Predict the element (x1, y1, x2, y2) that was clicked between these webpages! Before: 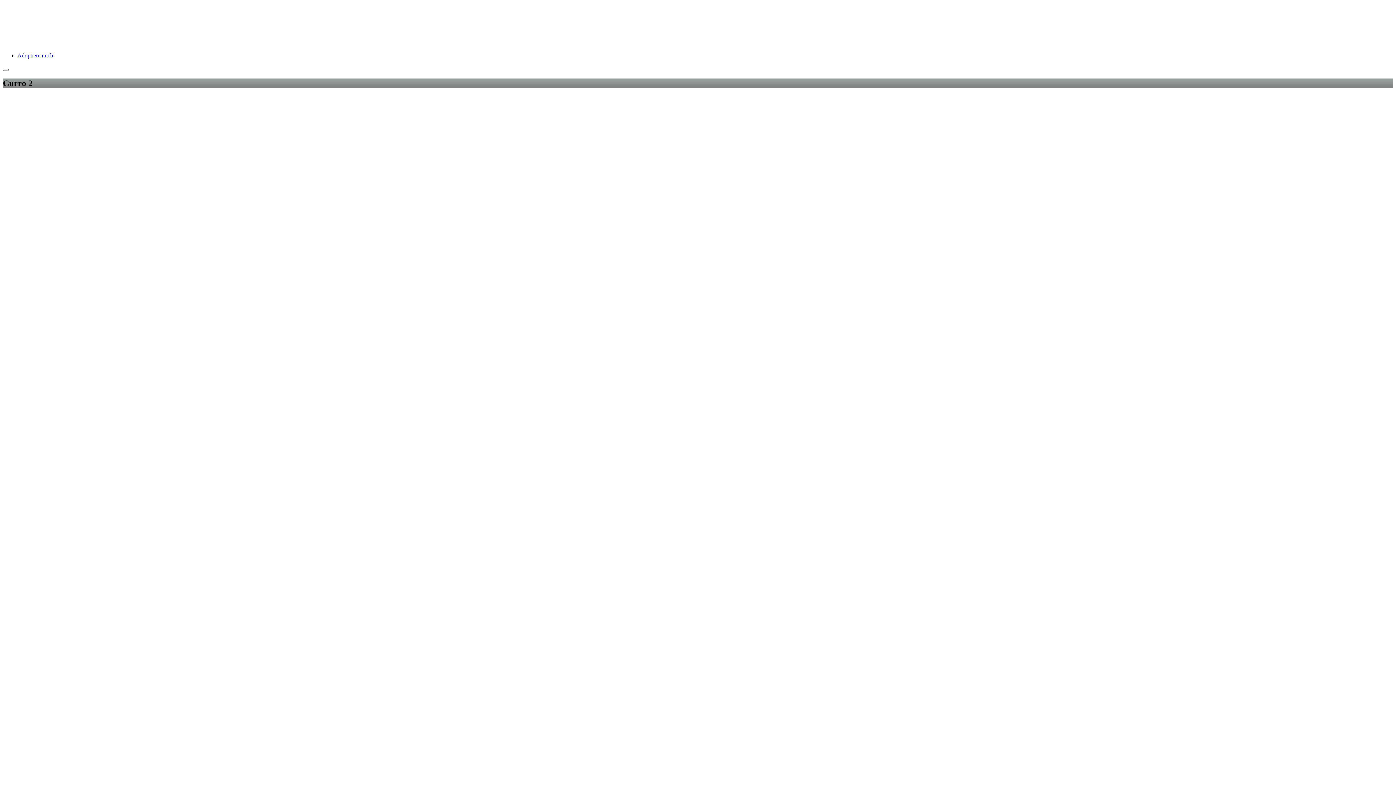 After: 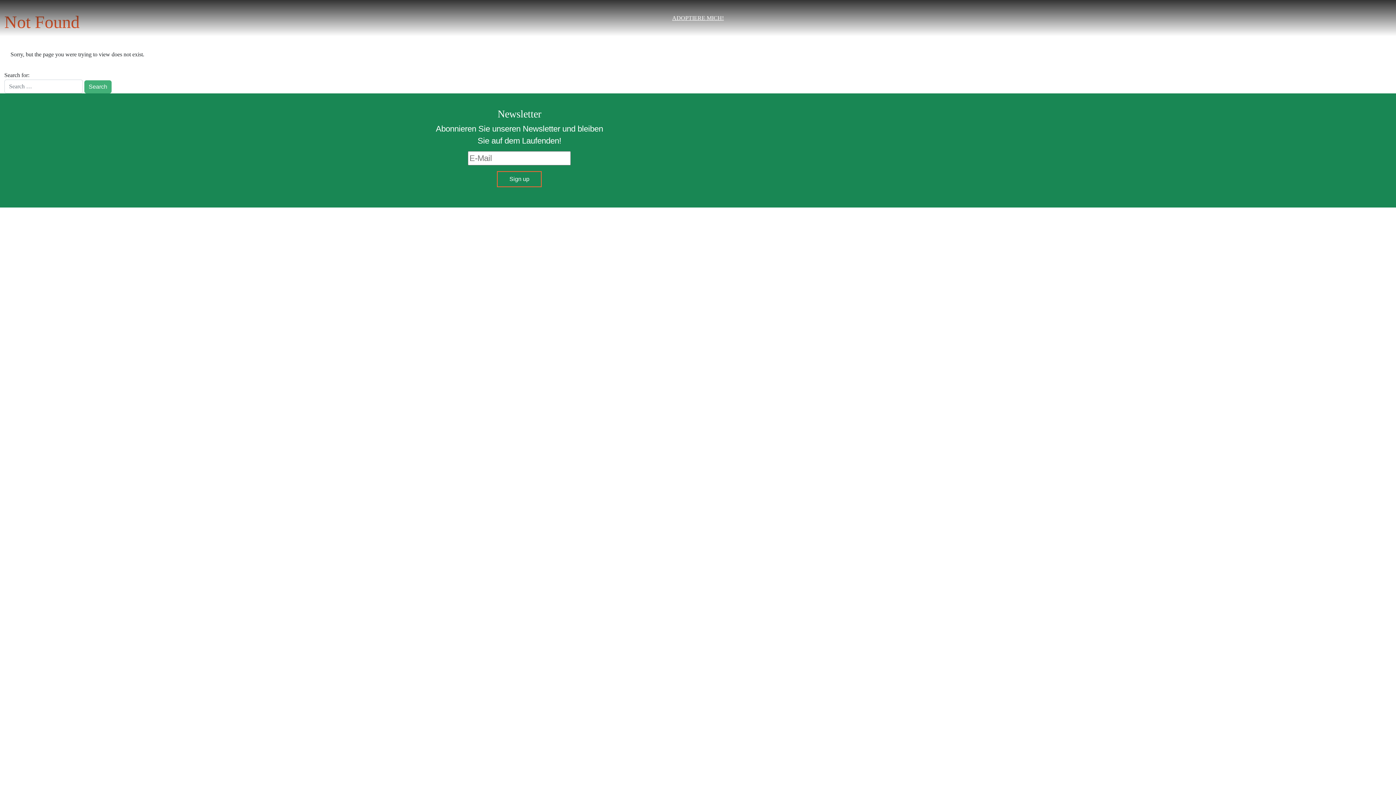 Action: bbox: (17, 614, 272, 620)